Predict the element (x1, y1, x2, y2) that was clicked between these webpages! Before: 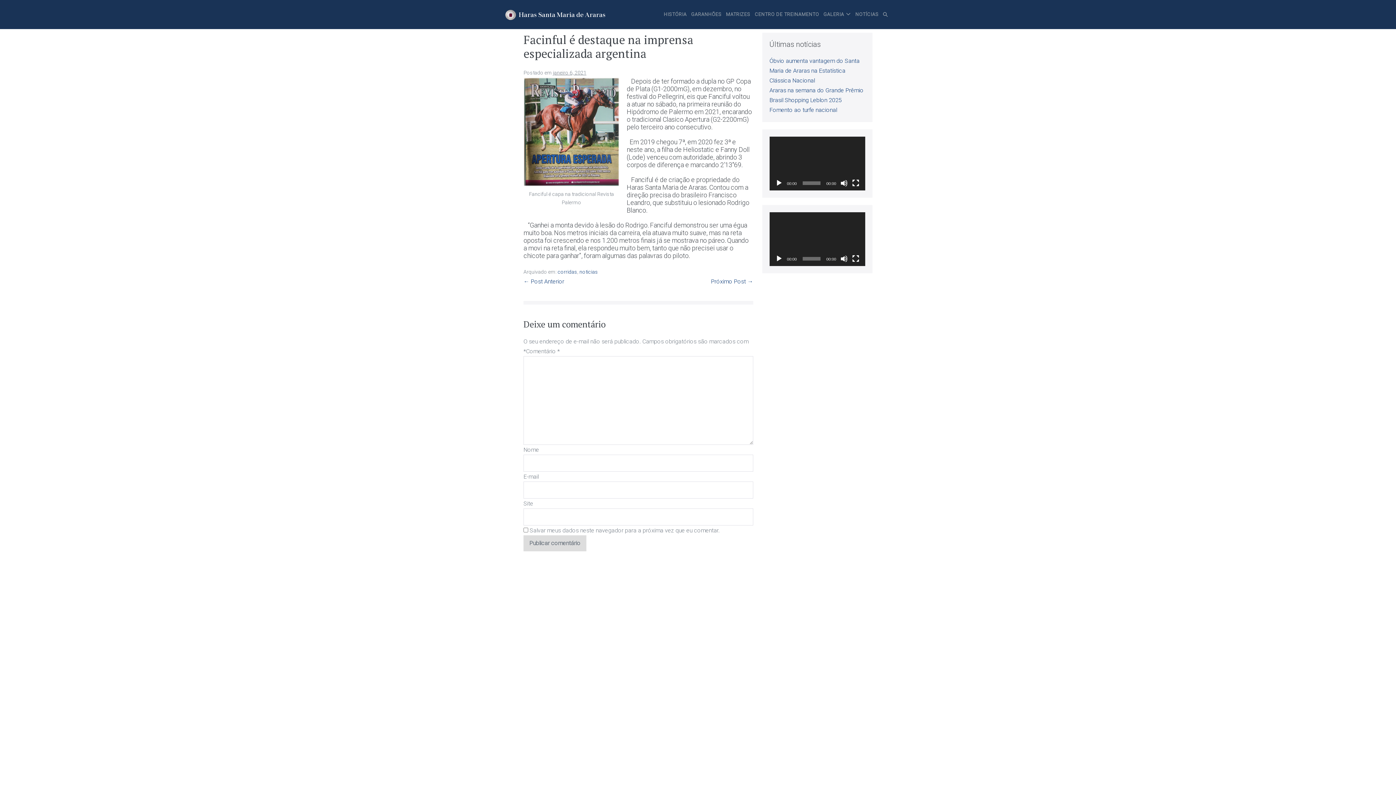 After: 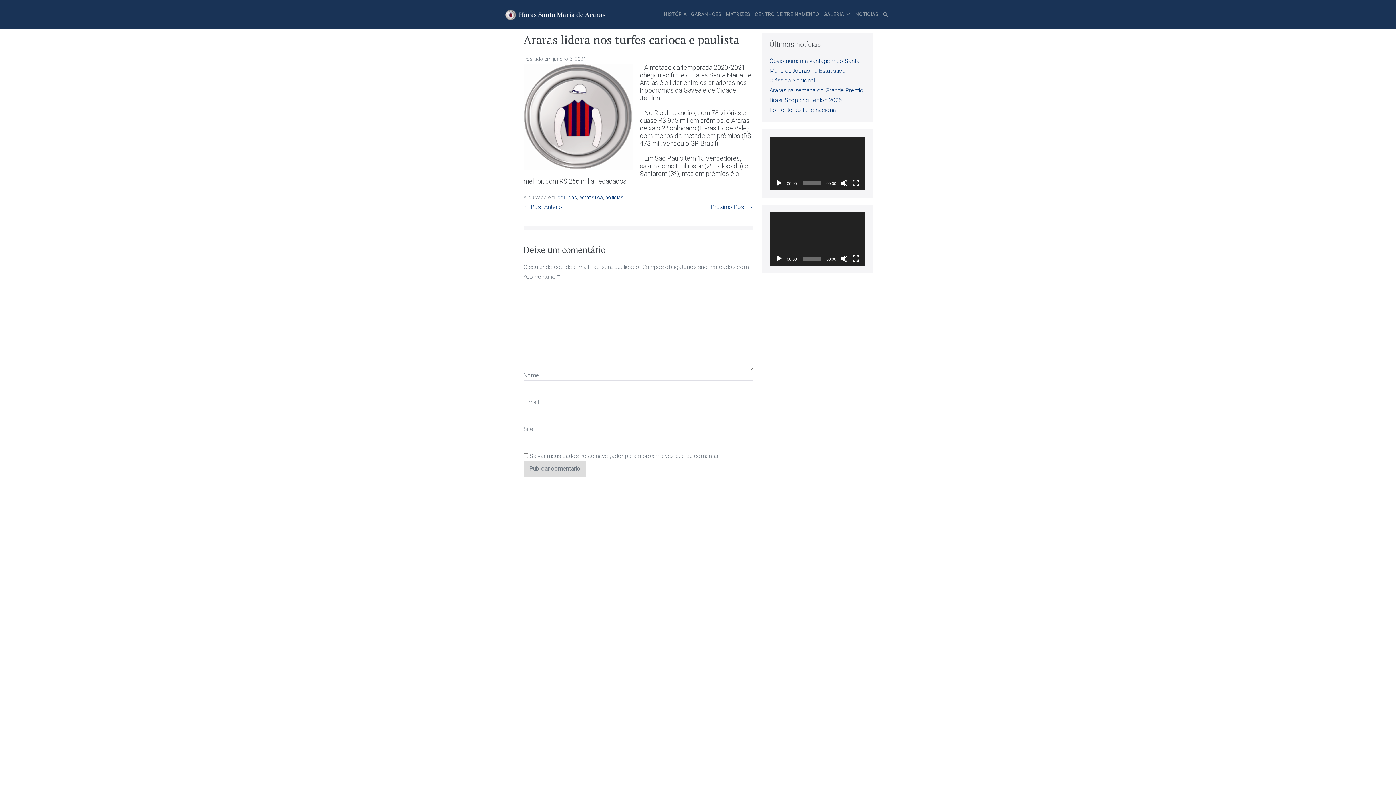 Action: label: Próximo Post → bbox: (711, 278, 753, 285)